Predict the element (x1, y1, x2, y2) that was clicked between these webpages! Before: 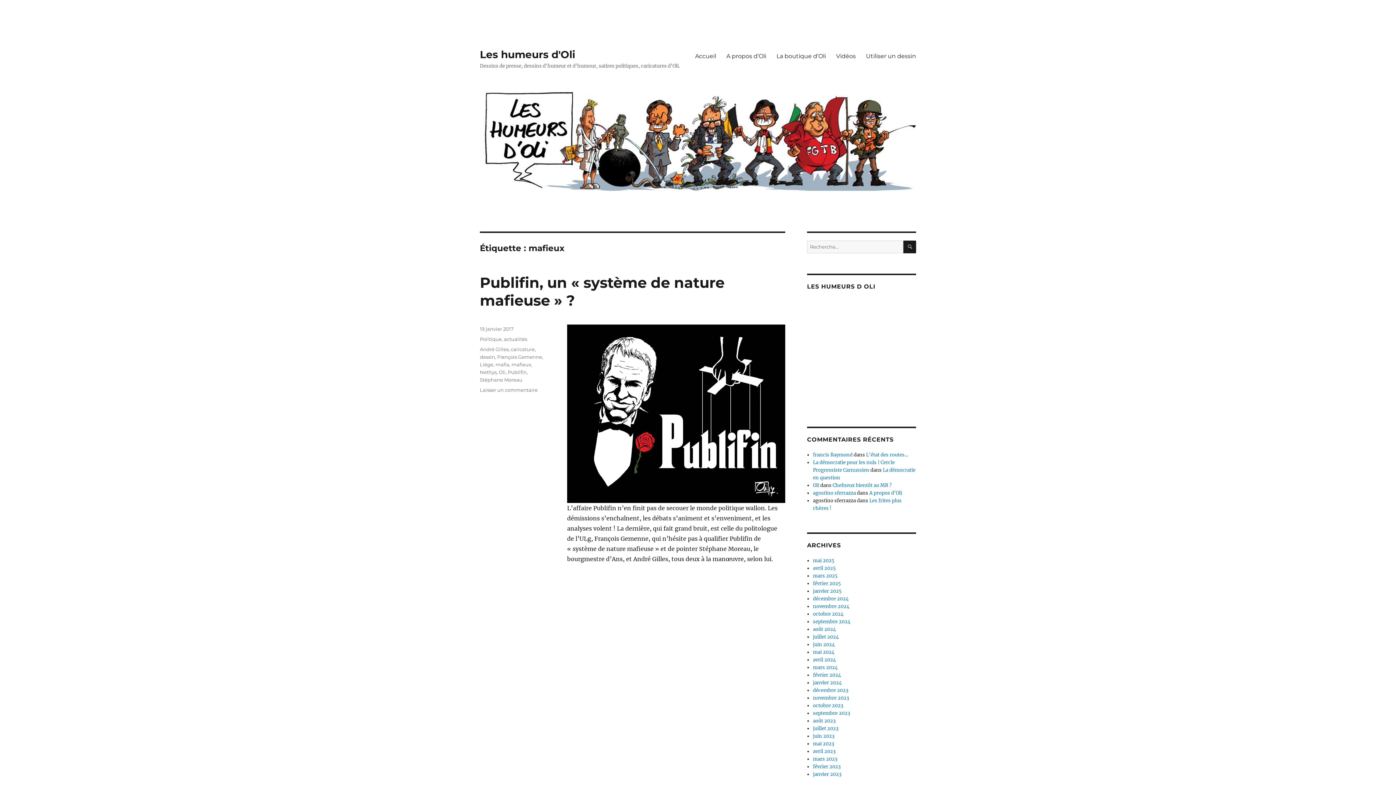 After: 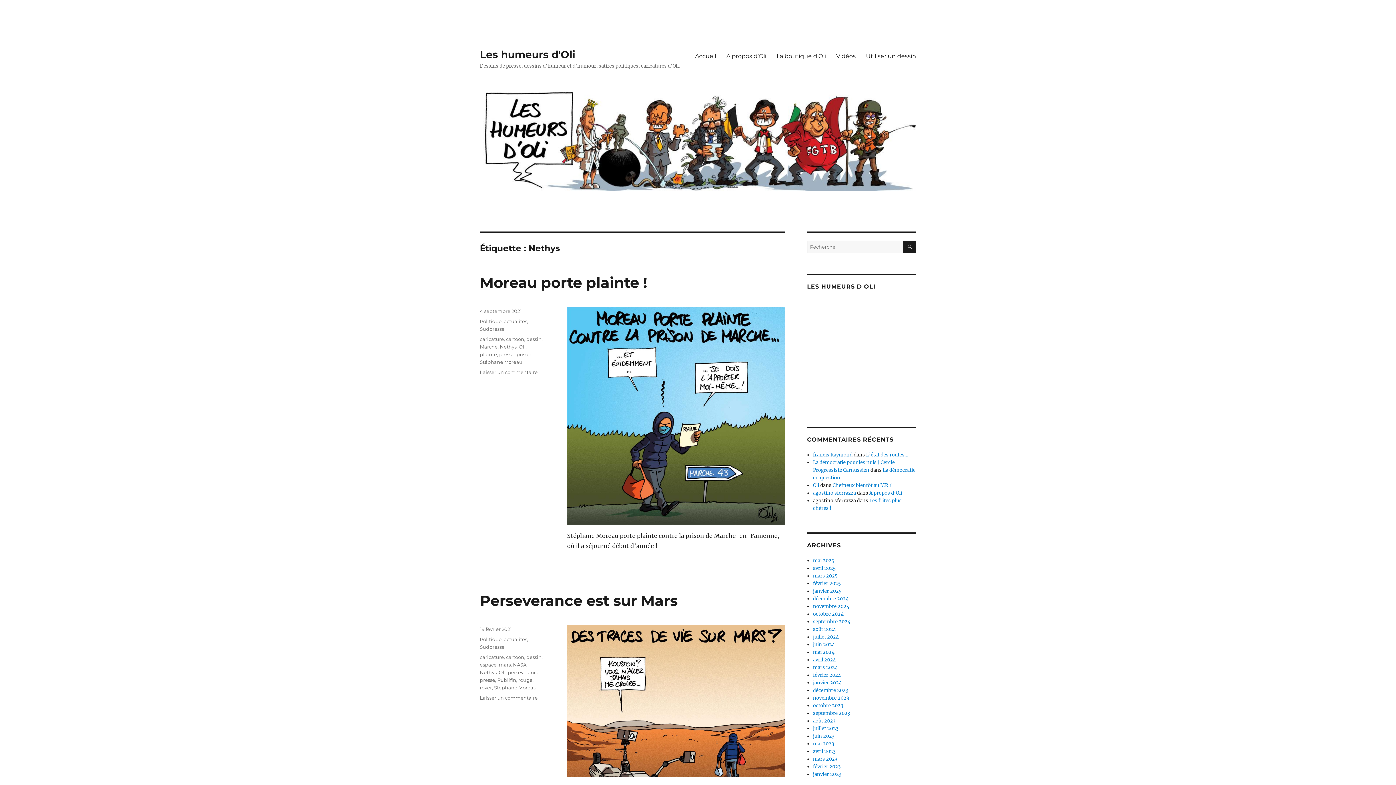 Action: label: Nethys bbox: (480, 369, 496, 375)